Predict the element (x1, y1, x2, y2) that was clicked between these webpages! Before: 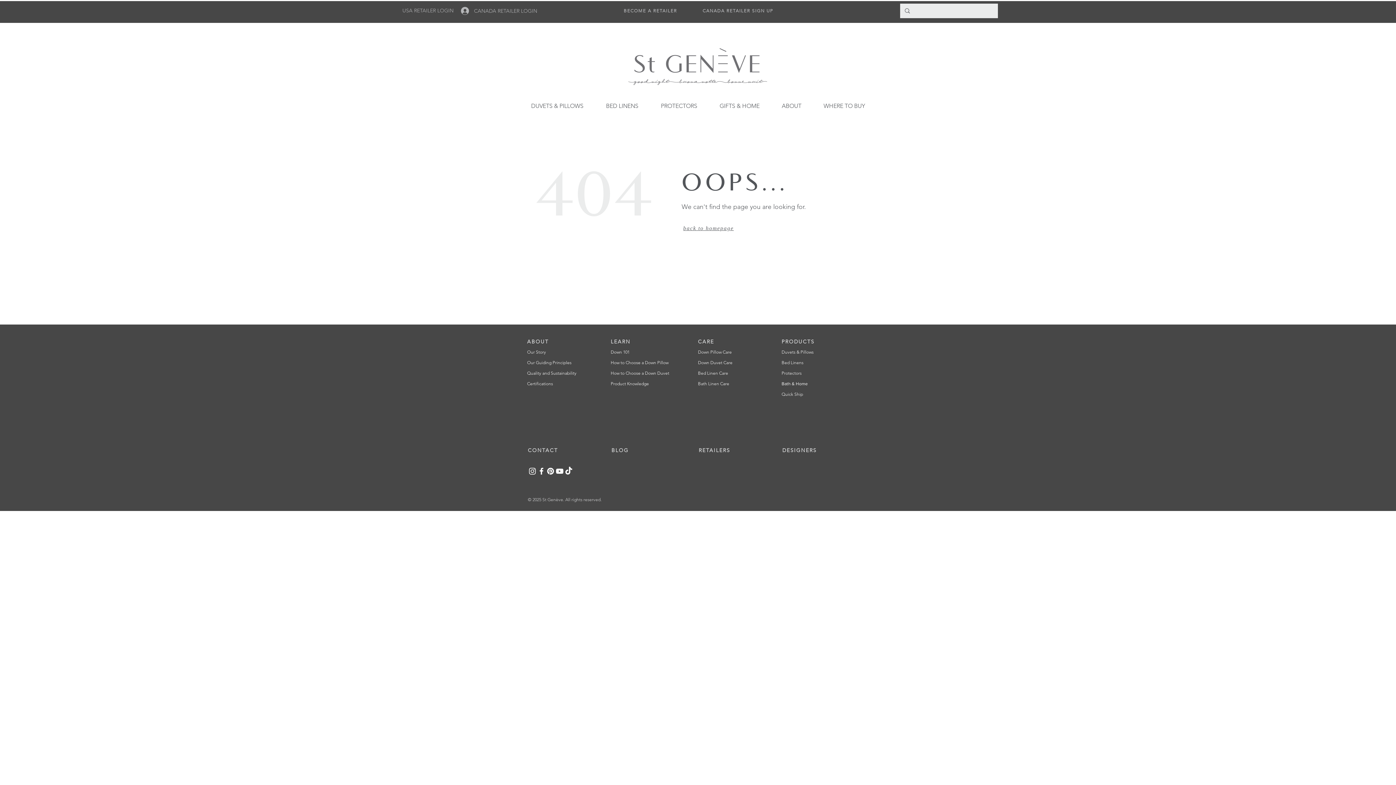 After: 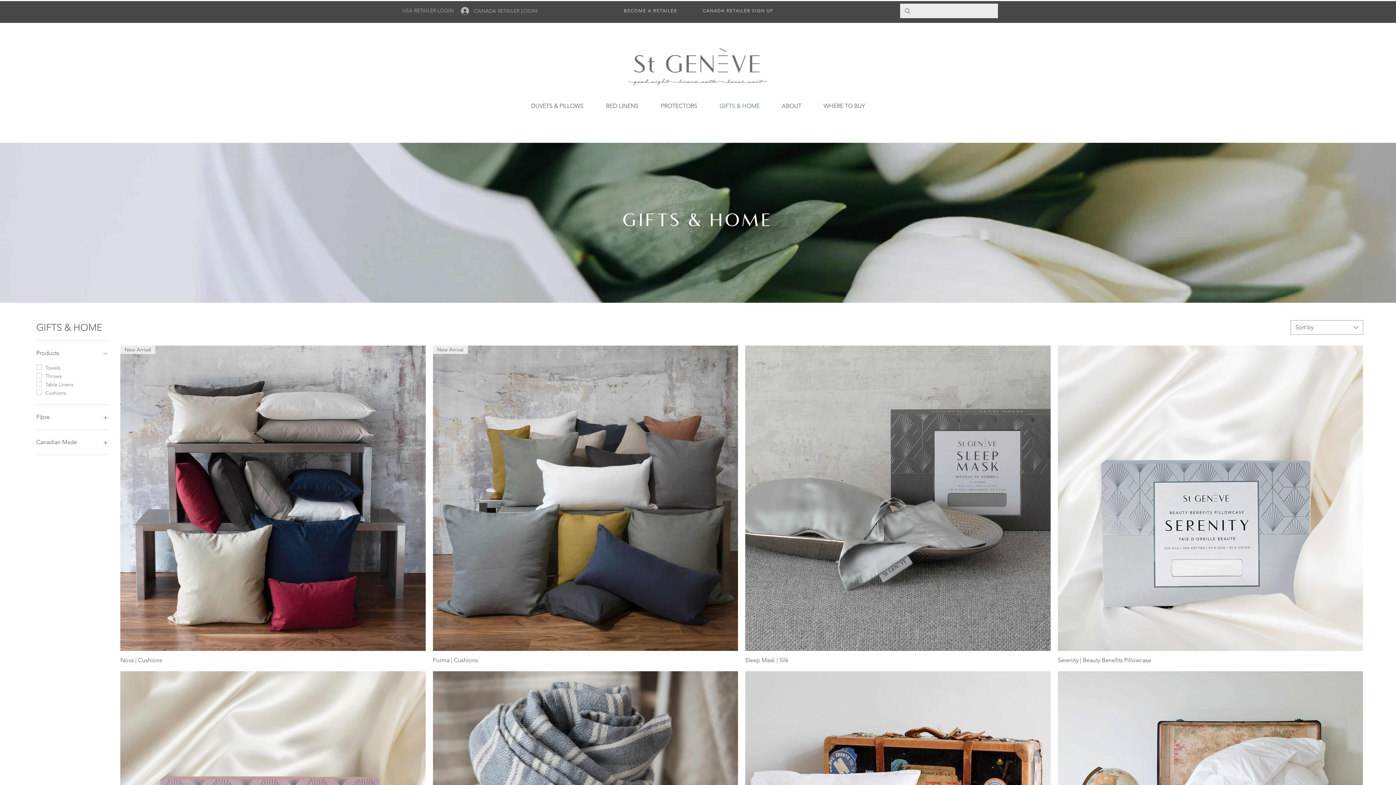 Action: label: GIFTS & HOME bbox: (708, 97, 770, 115)